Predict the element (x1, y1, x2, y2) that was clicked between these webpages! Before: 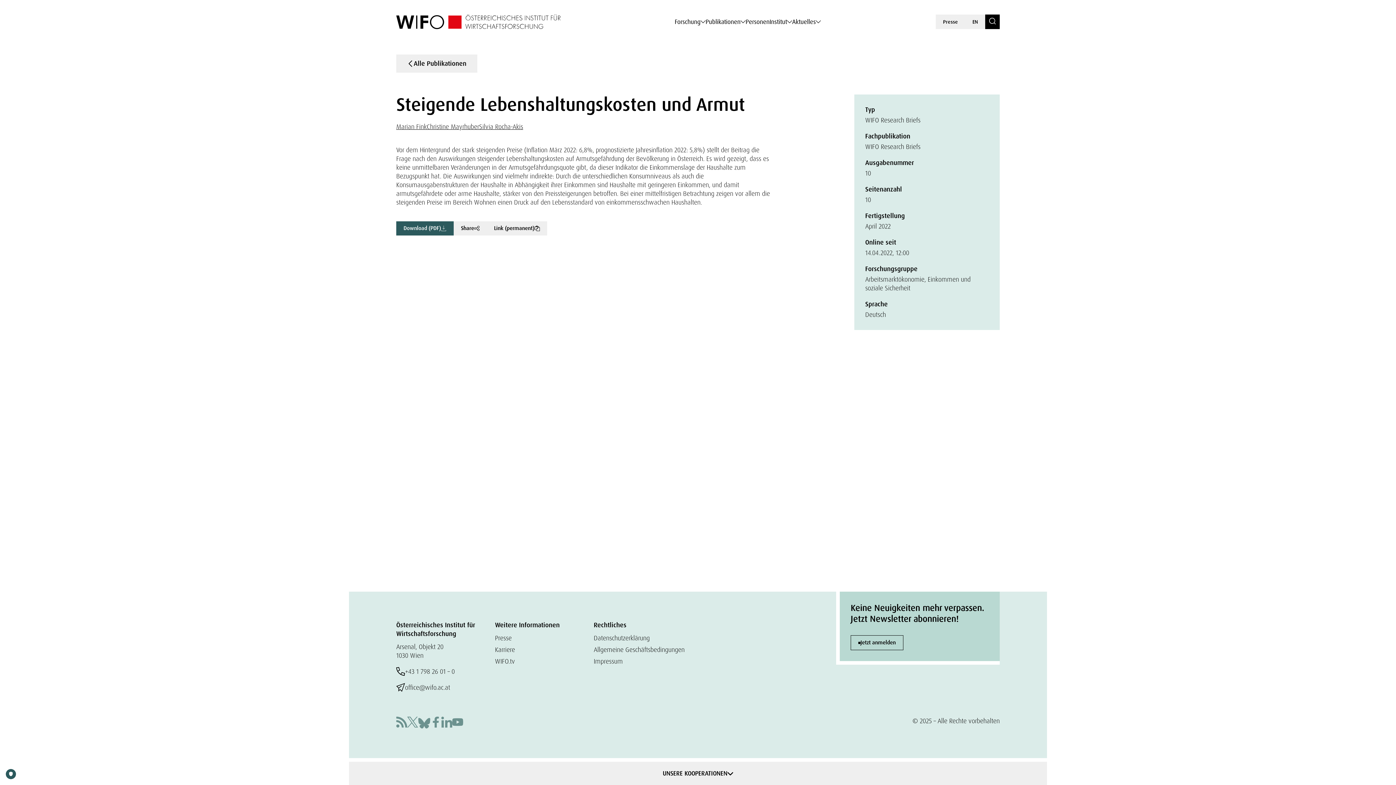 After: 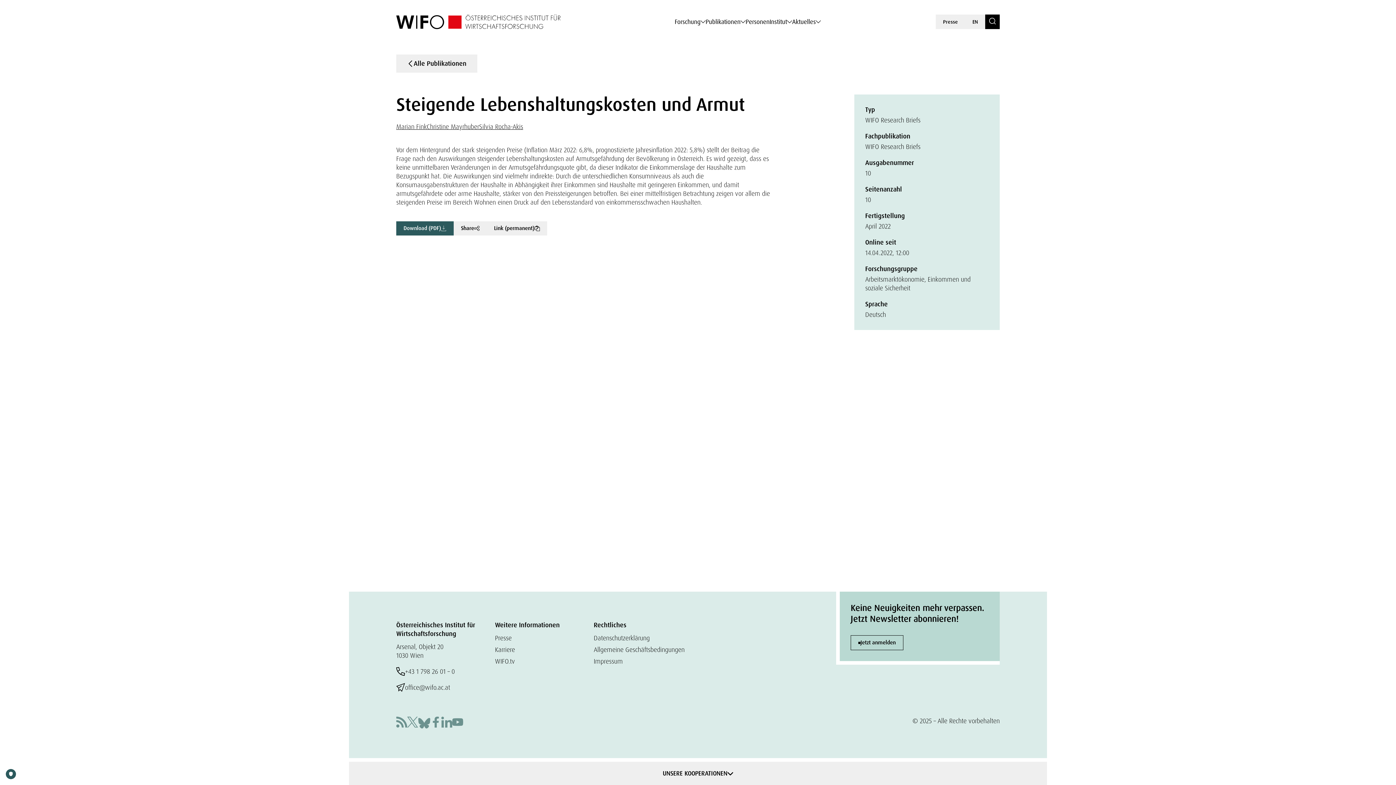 Action: label: Bluesky bbox: (418, 715, 430, 729)